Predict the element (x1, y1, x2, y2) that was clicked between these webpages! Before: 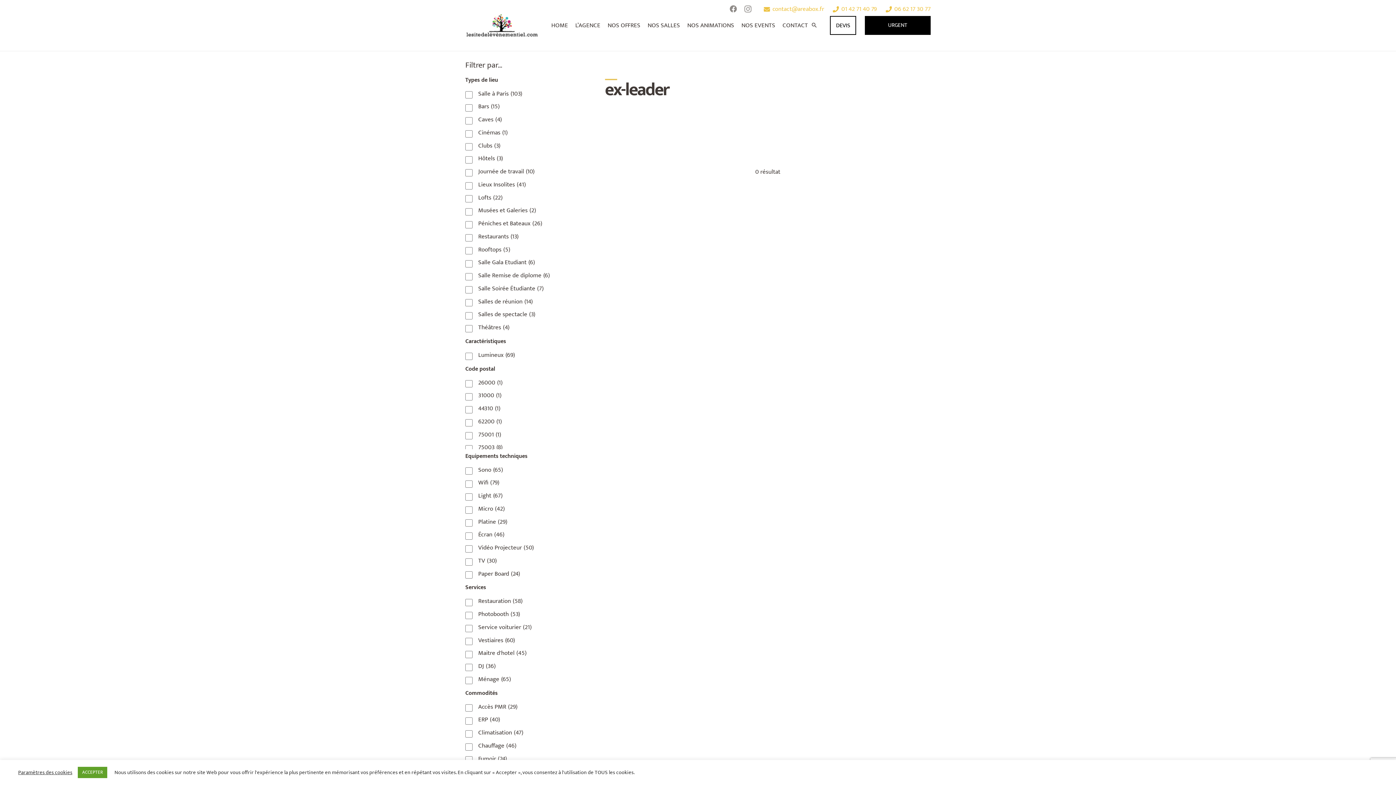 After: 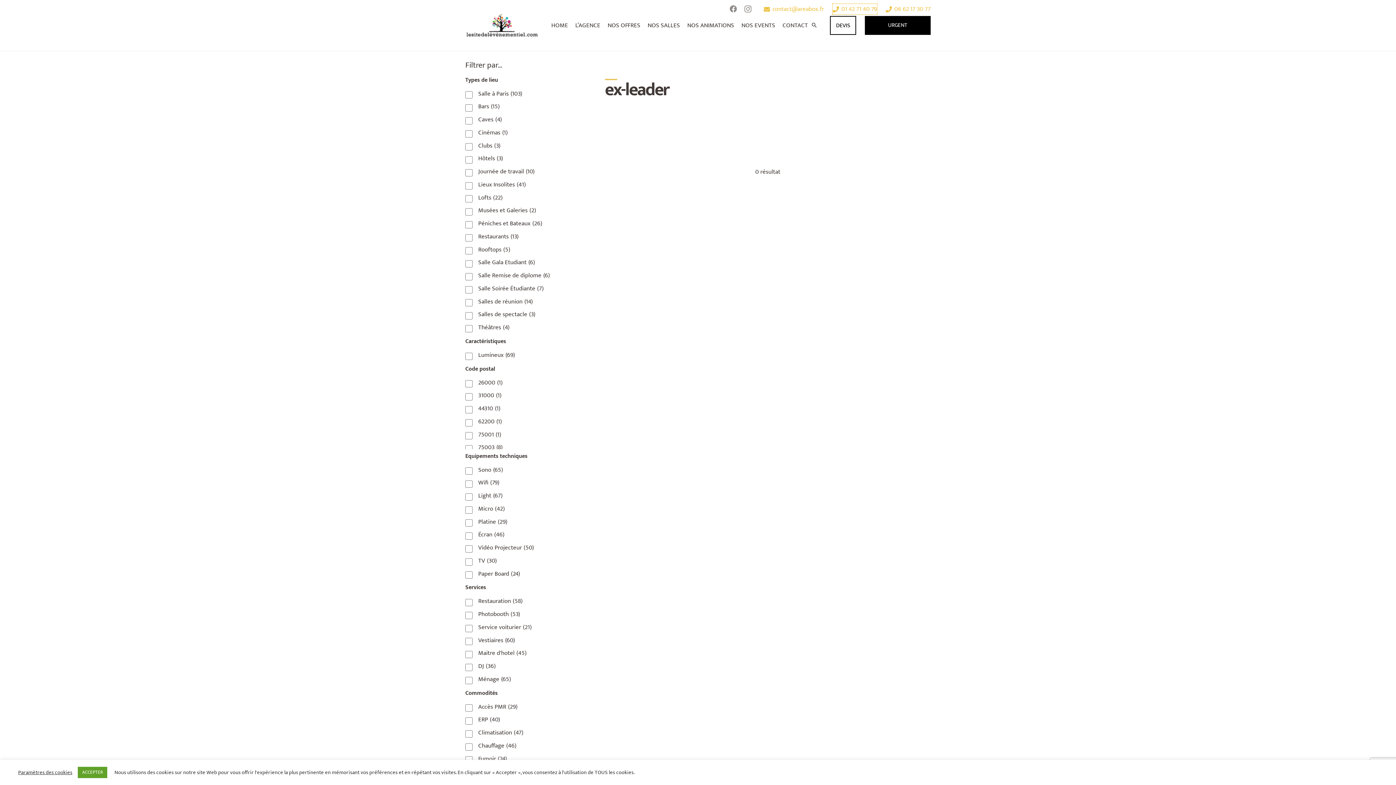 Action: label: 01 42 71 40 79 bbox: (832, 3, 877, 14)